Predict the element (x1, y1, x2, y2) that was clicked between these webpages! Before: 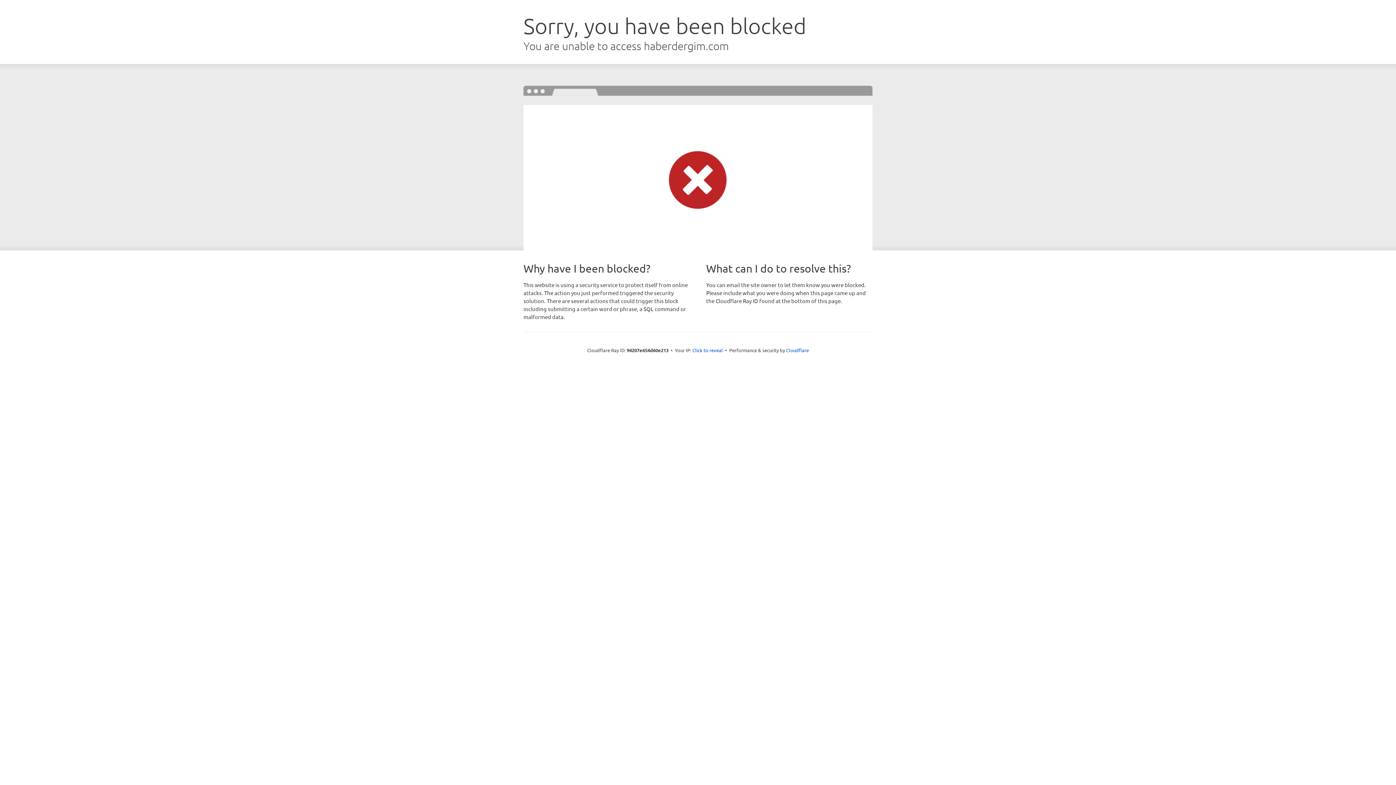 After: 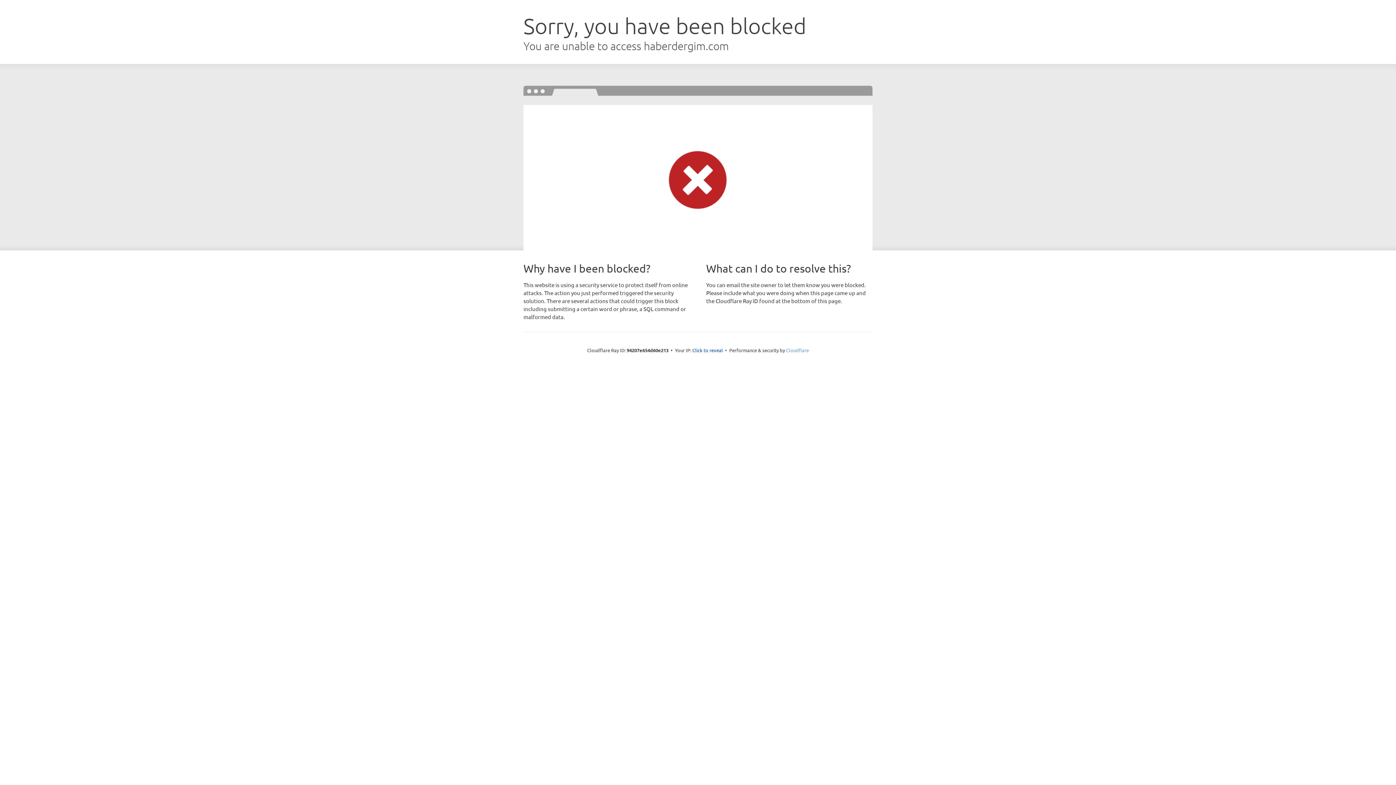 Action: bbox: (786, 347, 809, 353) label: Cloudflare